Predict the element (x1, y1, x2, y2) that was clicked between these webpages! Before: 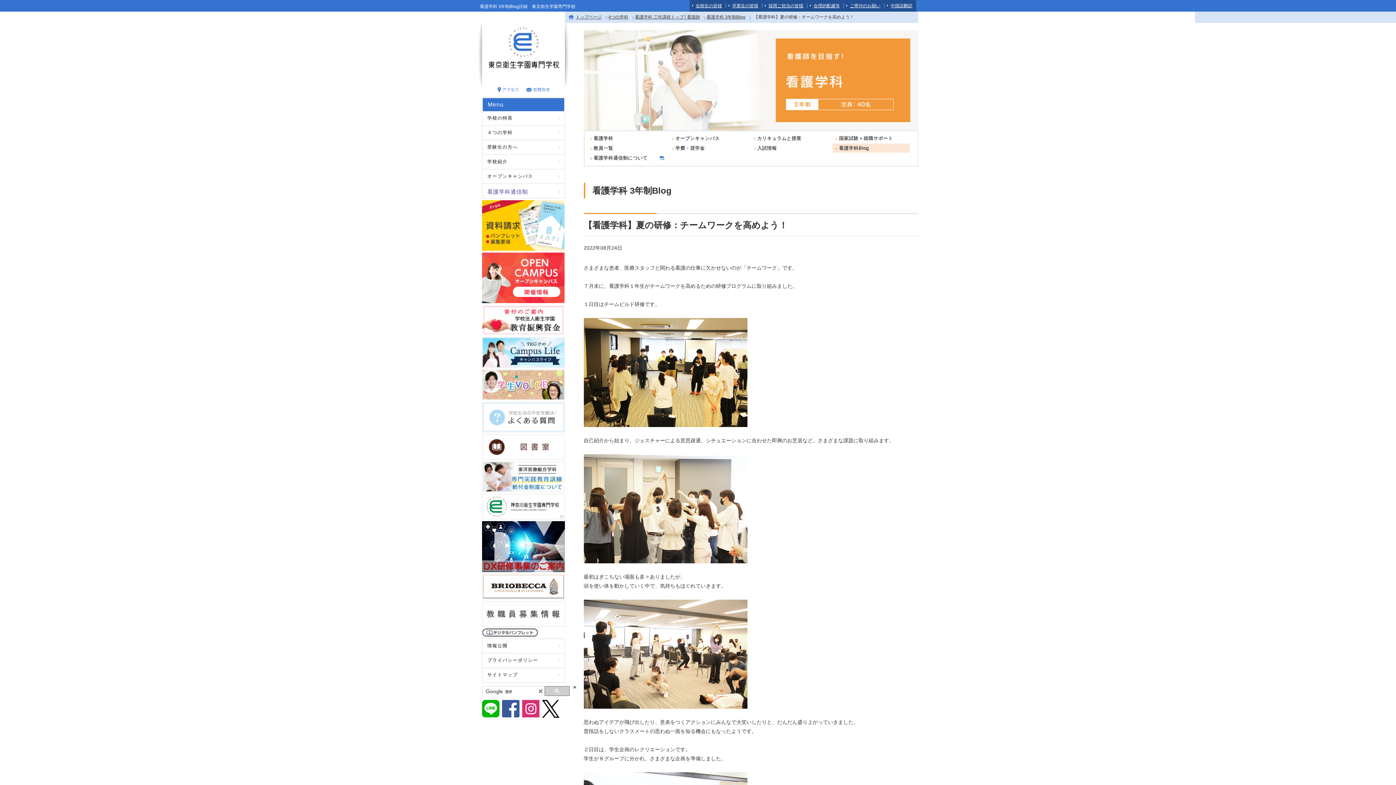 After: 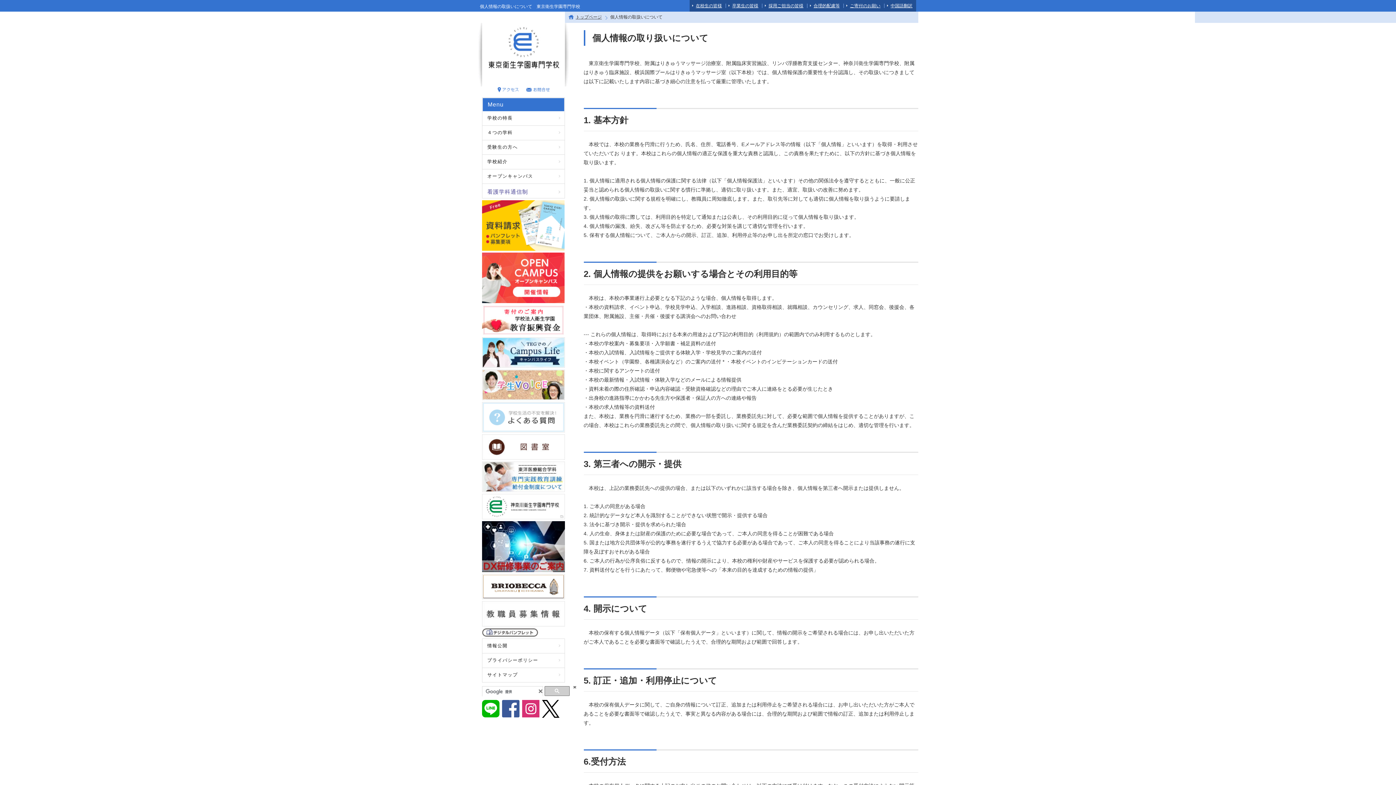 Action: label: プライバシーポリシー
> bbox: (482, 653, 564, 668)